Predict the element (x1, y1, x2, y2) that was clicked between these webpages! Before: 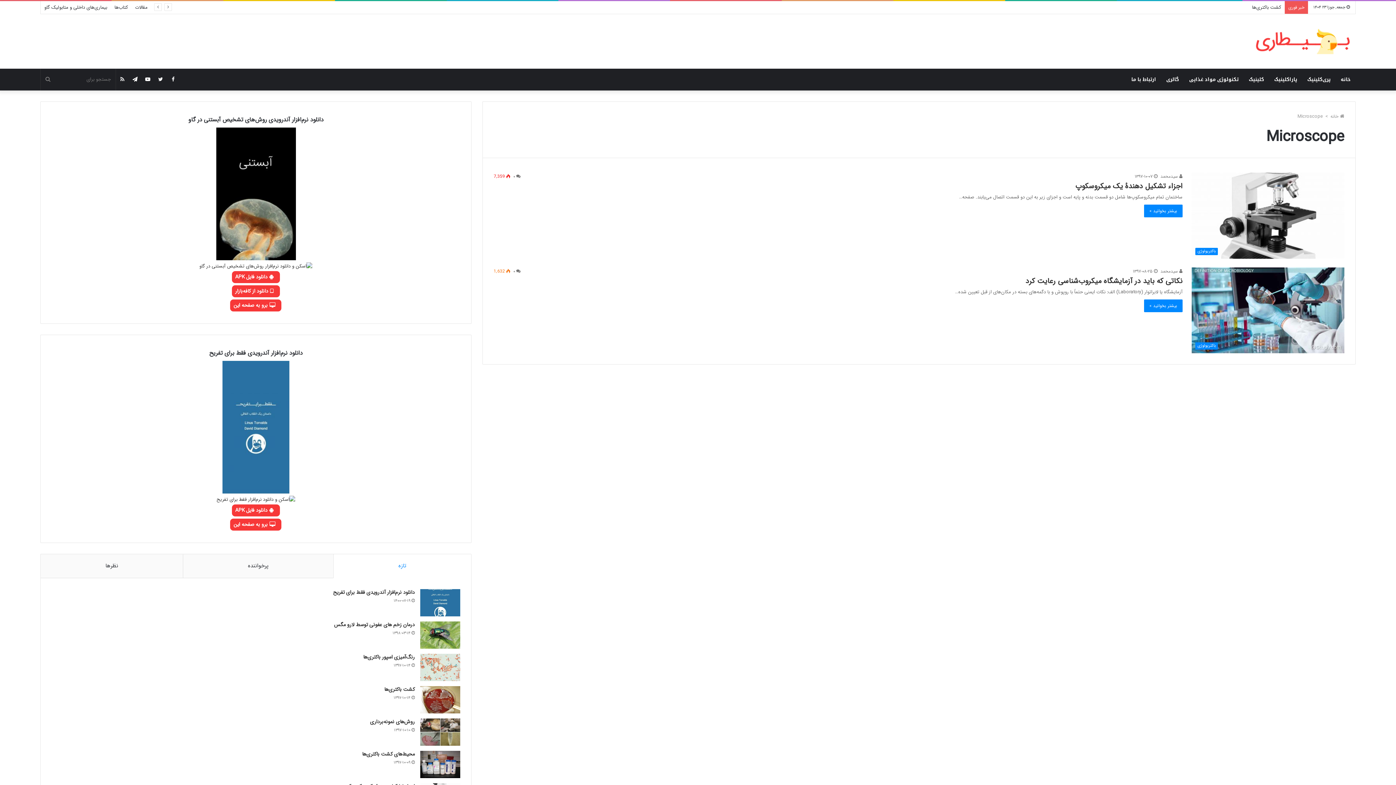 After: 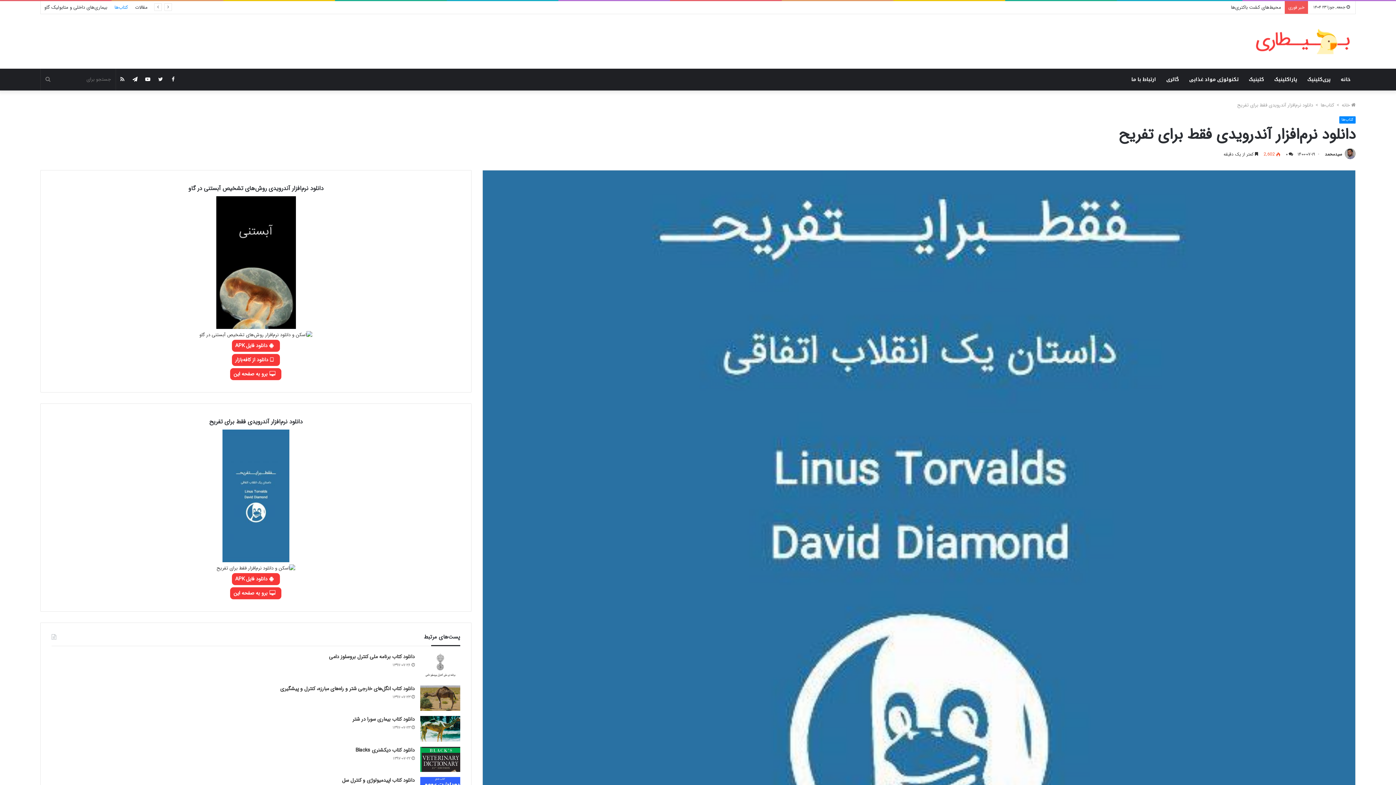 Action: label:  برو به صفحه این bbox: (230, 518, 281, 530)